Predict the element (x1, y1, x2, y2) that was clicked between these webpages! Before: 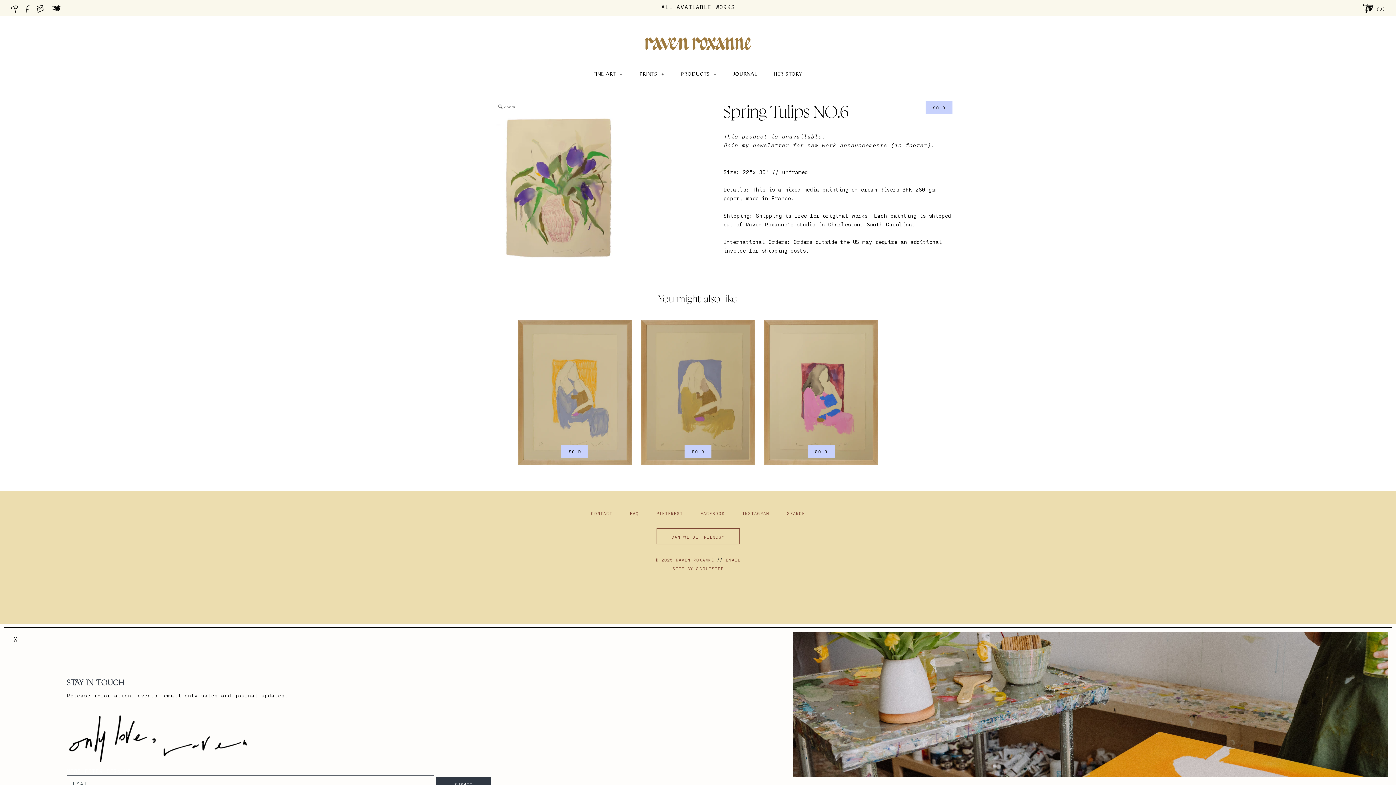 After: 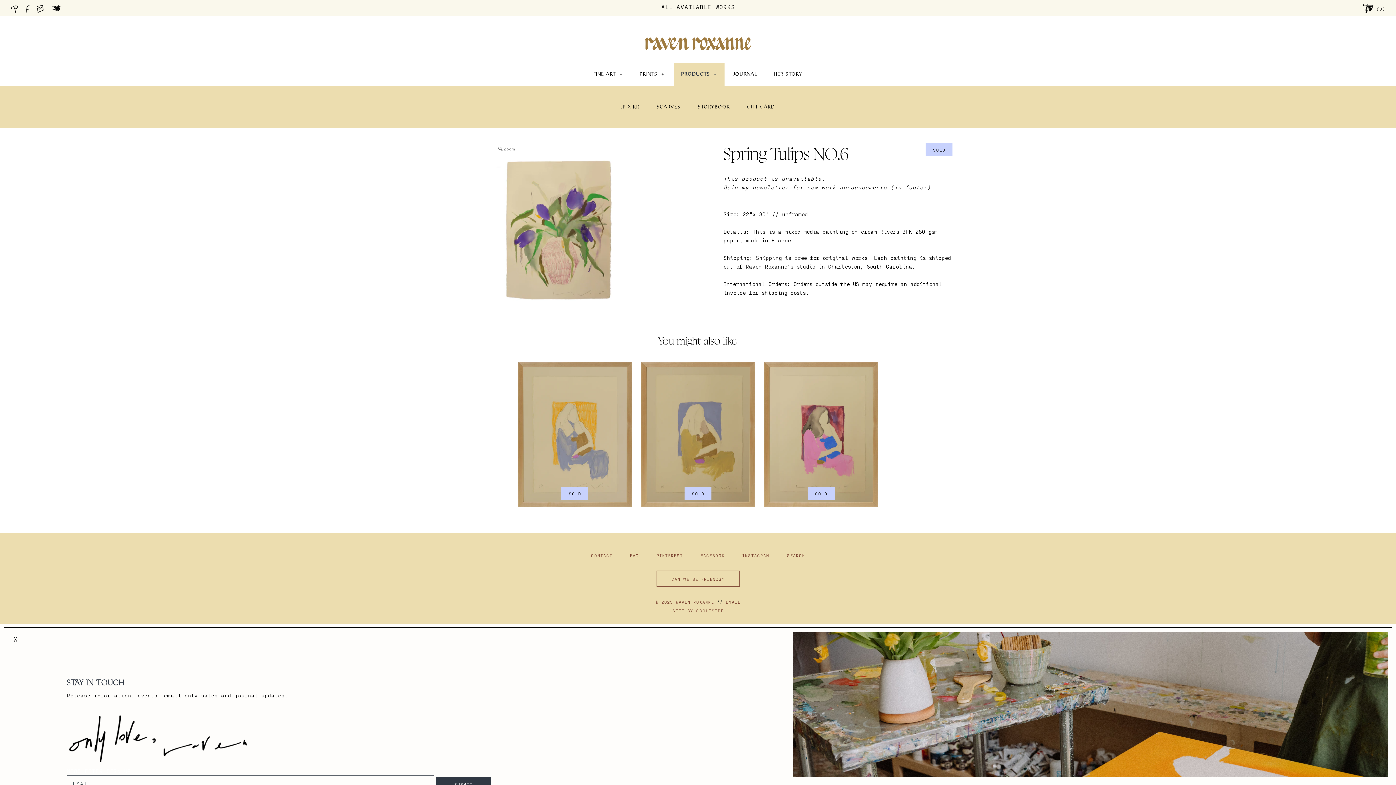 Action: bbox: (674, 62, 724, 86) label: PRODUCTS +